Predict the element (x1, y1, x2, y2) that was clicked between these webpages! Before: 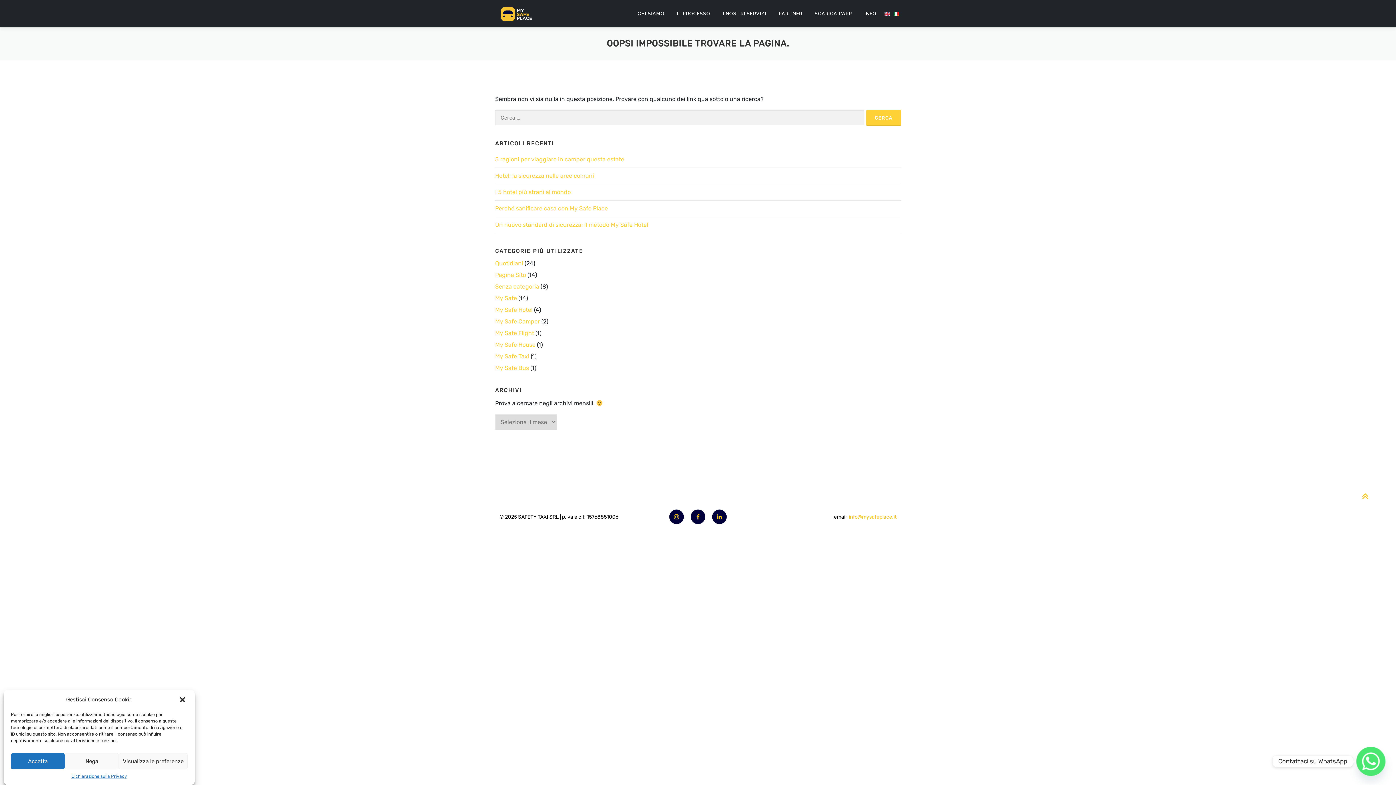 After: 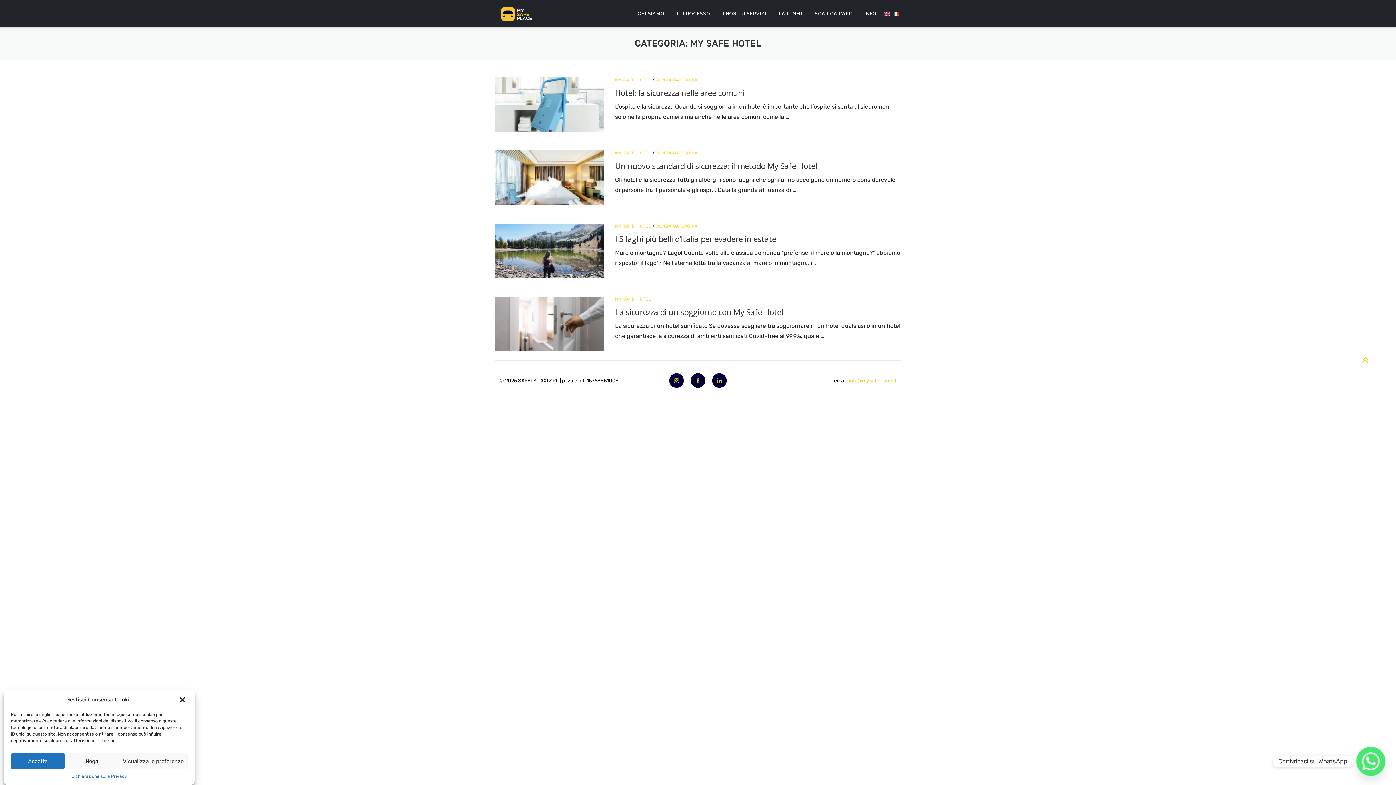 Action: bbox: (495, 306, 532, 313) label: My Safe Hotel